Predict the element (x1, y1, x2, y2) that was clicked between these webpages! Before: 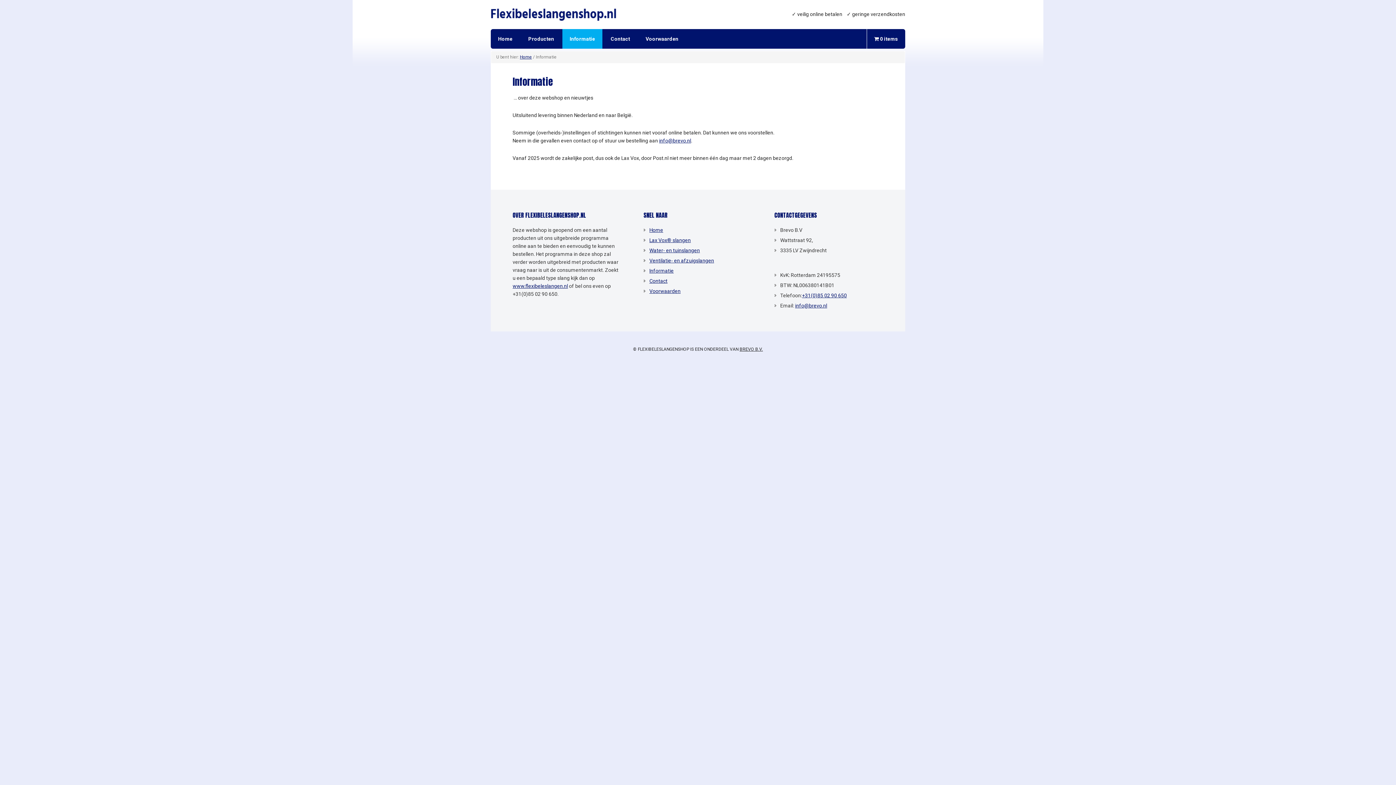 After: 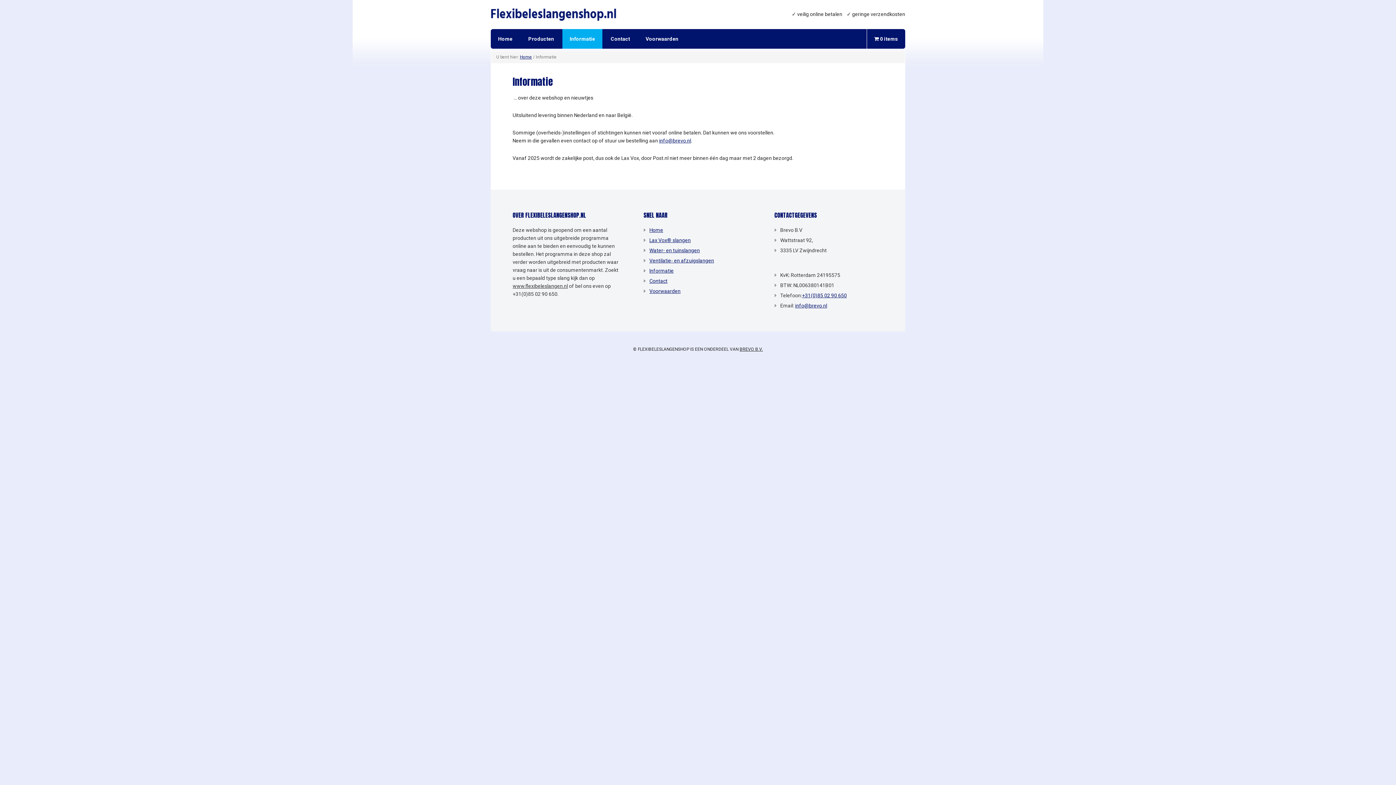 Action: bbox: (512, 283, 568, 289) label: www.flexibeleslangen.nl